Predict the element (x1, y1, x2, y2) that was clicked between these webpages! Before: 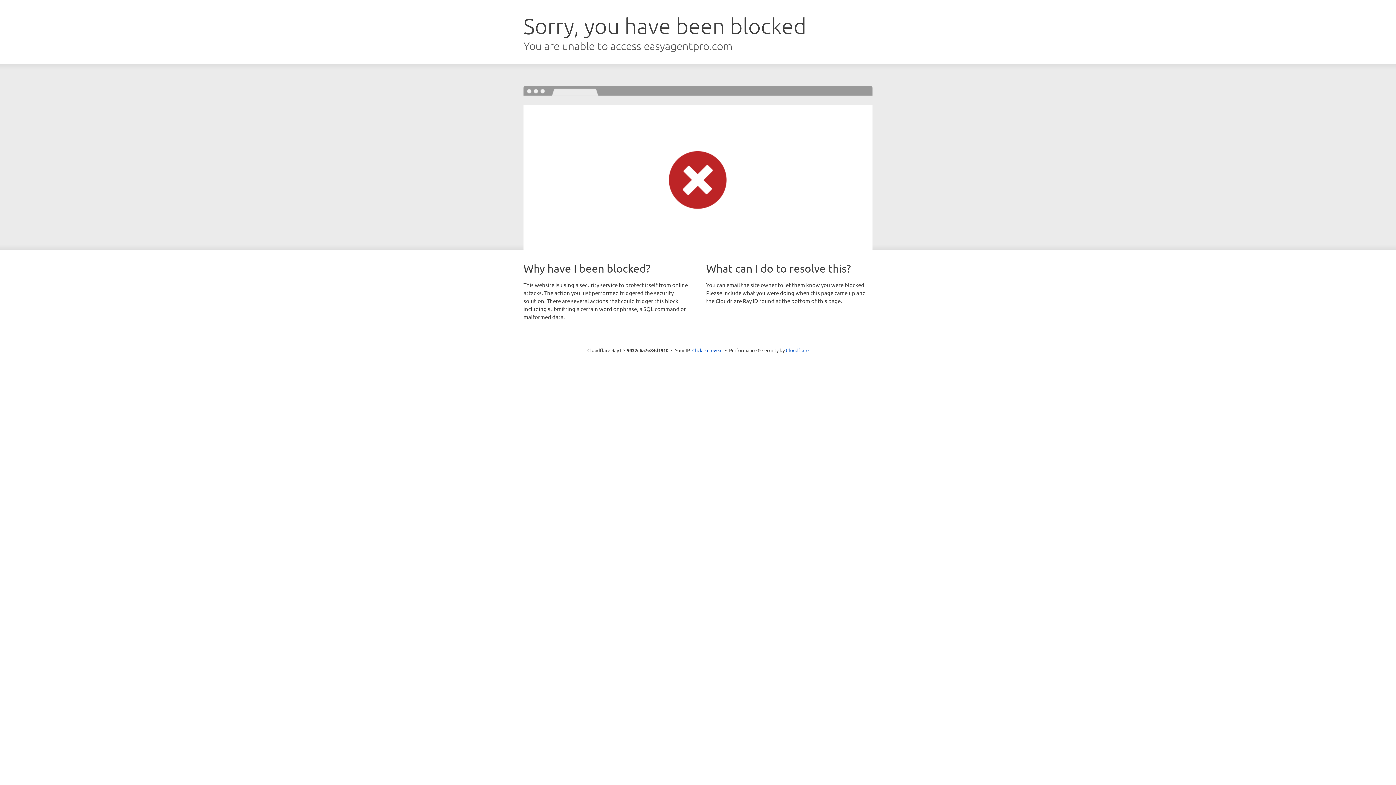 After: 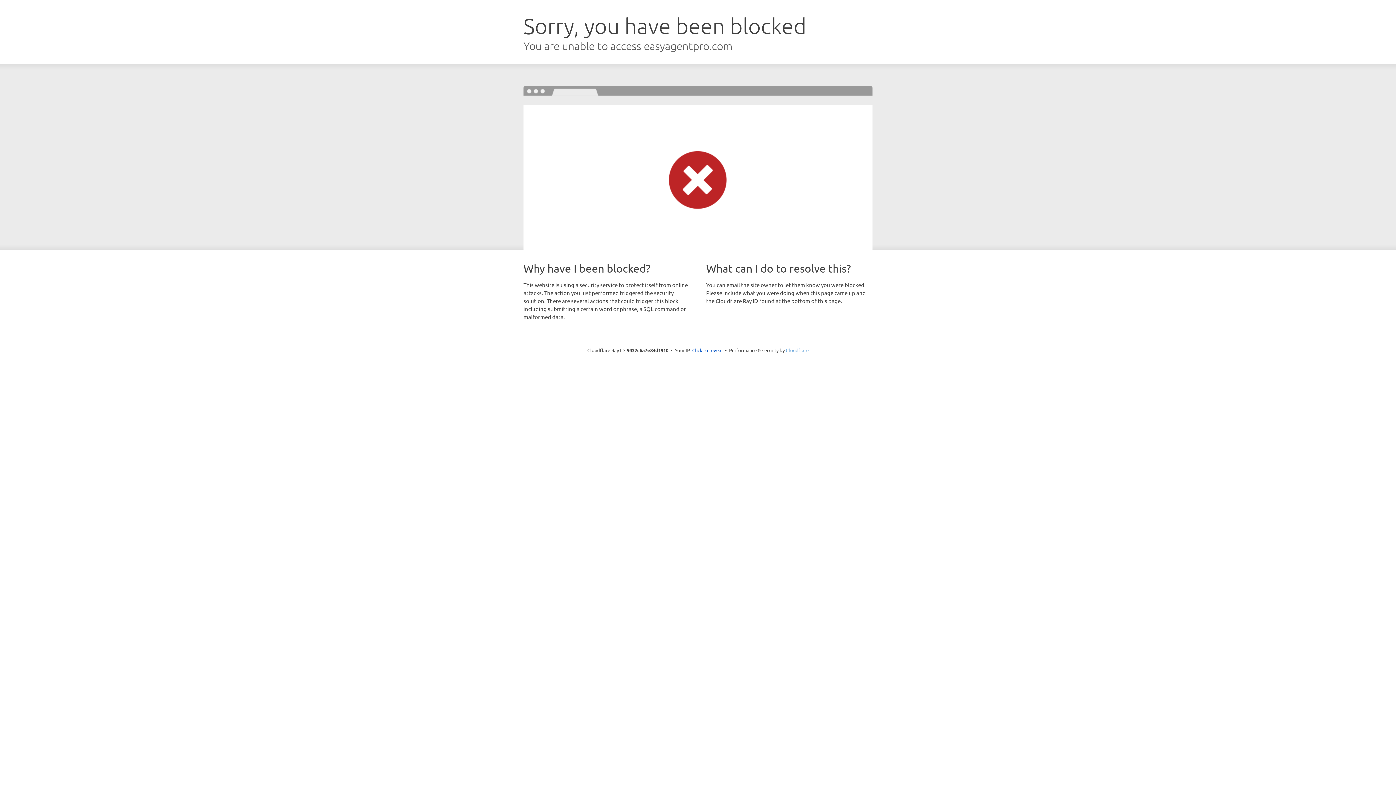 Action: bbox: (786, 347, 808, 353) label: Cloudflare